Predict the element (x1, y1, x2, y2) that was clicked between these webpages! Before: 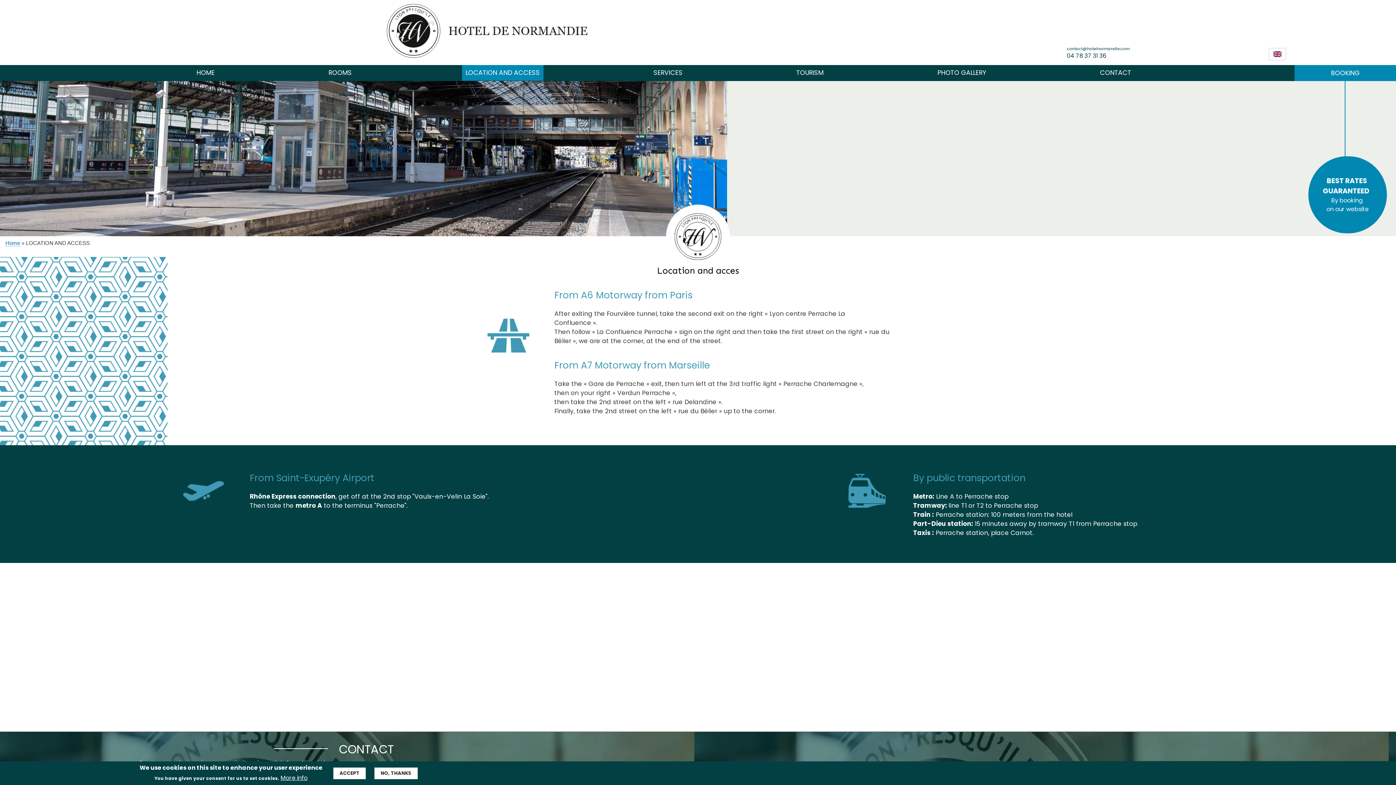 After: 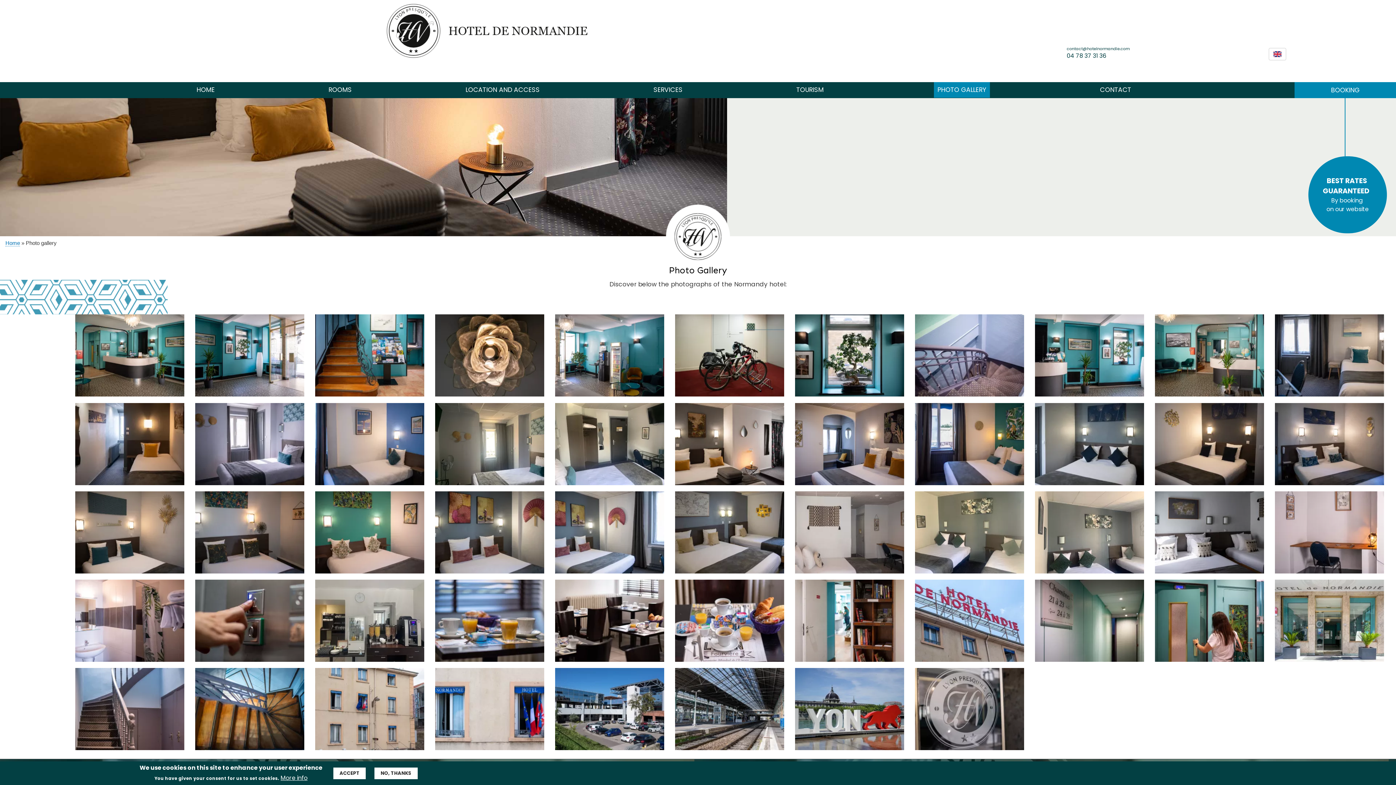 Action: bbox: (934, 65, 990, 80) label: PHOTO GALLERY